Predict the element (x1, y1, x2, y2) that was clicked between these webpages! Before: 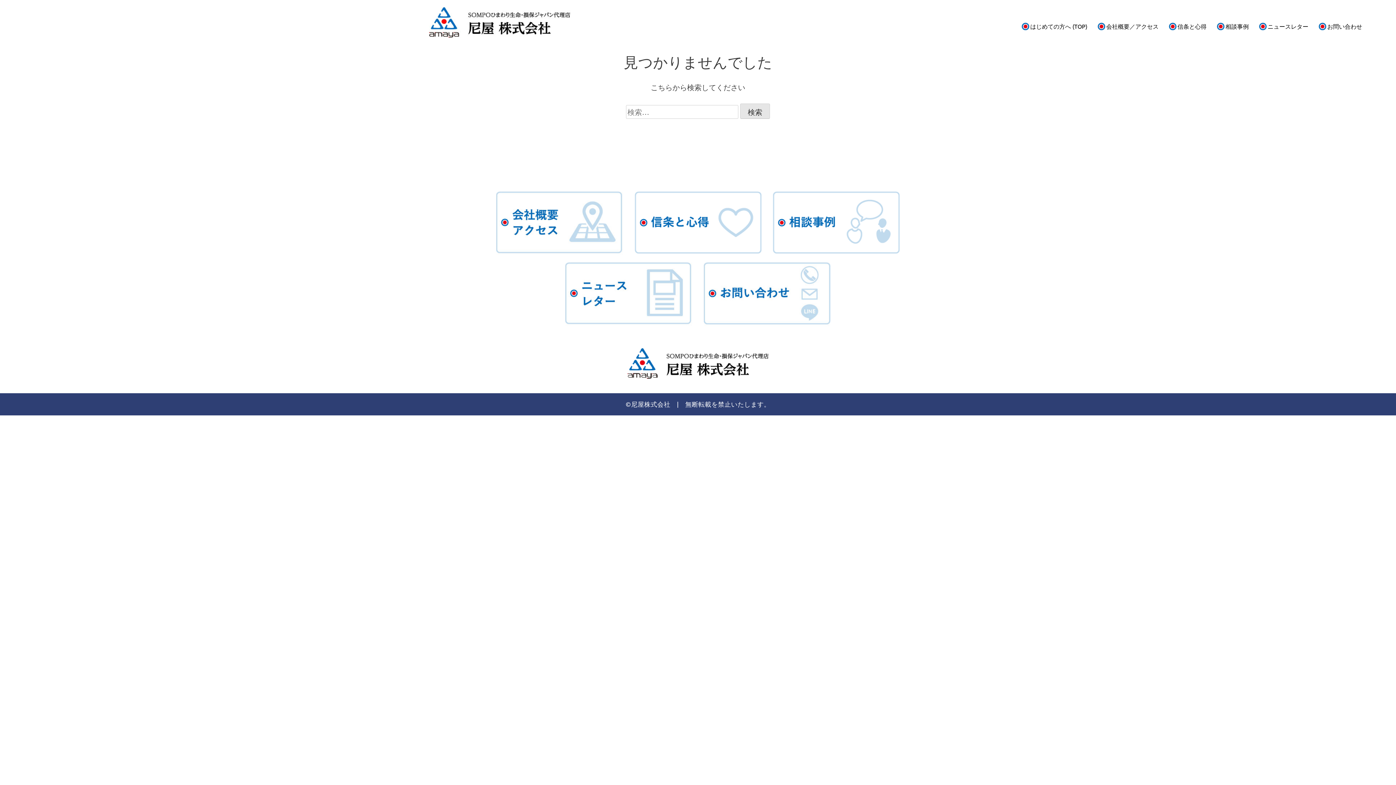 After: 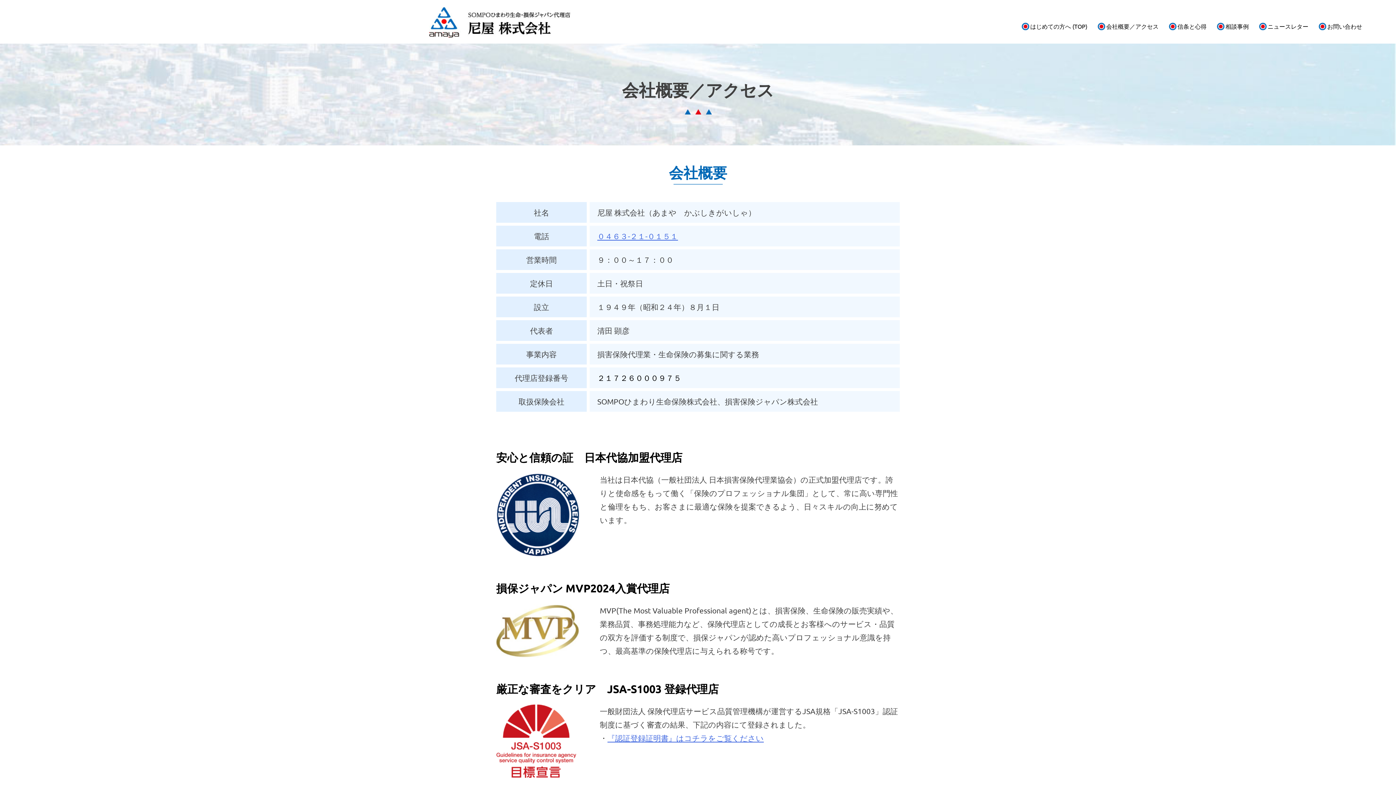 Action: label: 会社概要／アクセス bbox: (1097, 21, 1158, 30)